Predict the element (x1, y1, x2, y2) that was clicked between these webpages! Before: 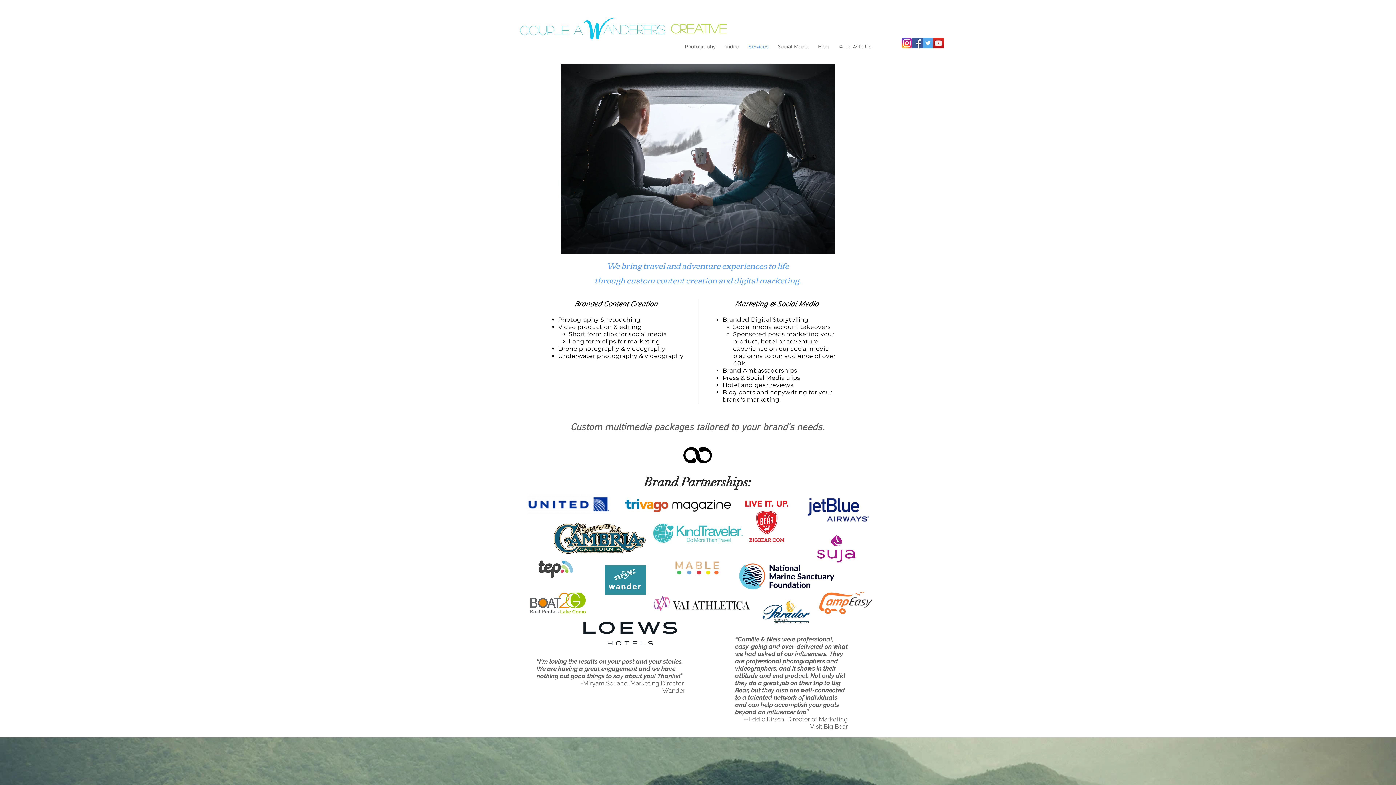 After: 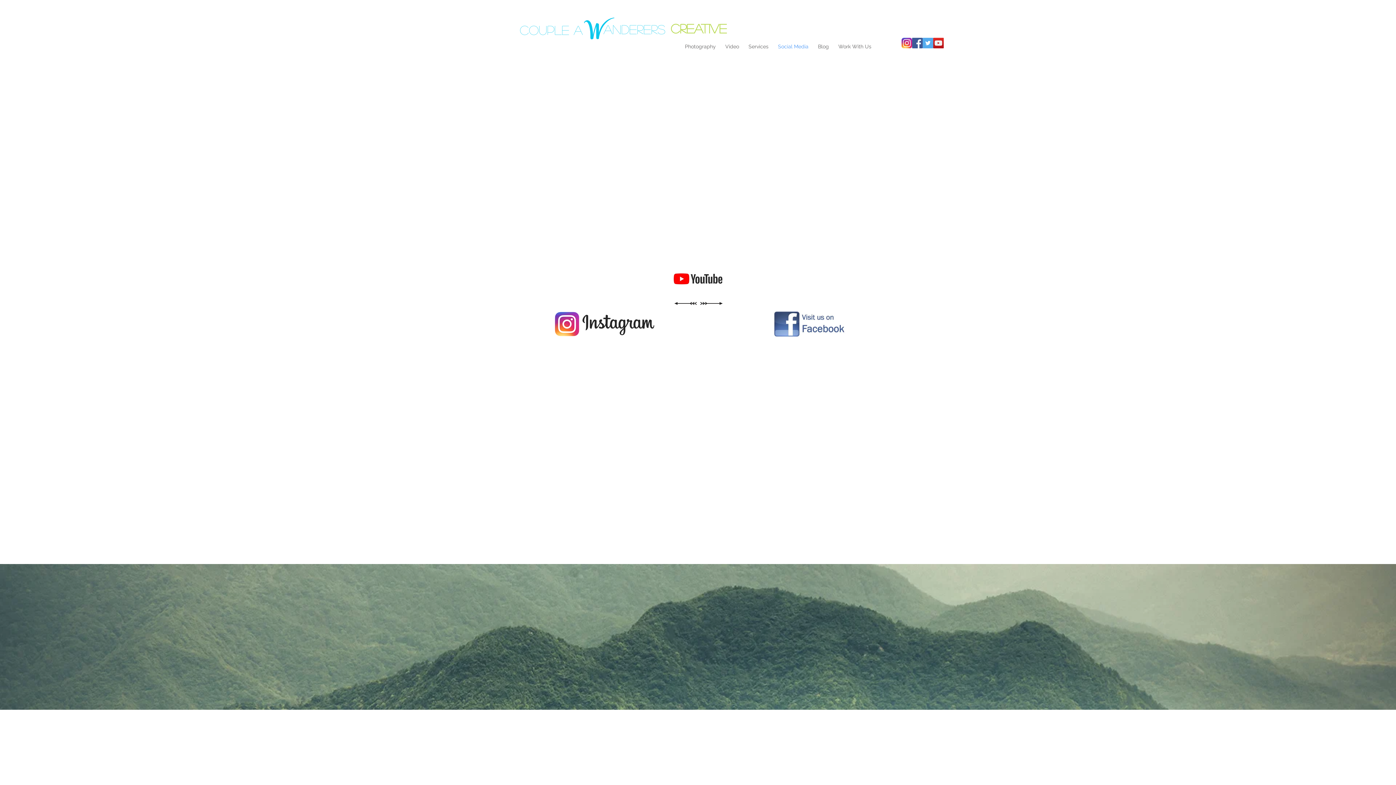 Action: bbox: (773, 41, 813, 52) label: Social Media